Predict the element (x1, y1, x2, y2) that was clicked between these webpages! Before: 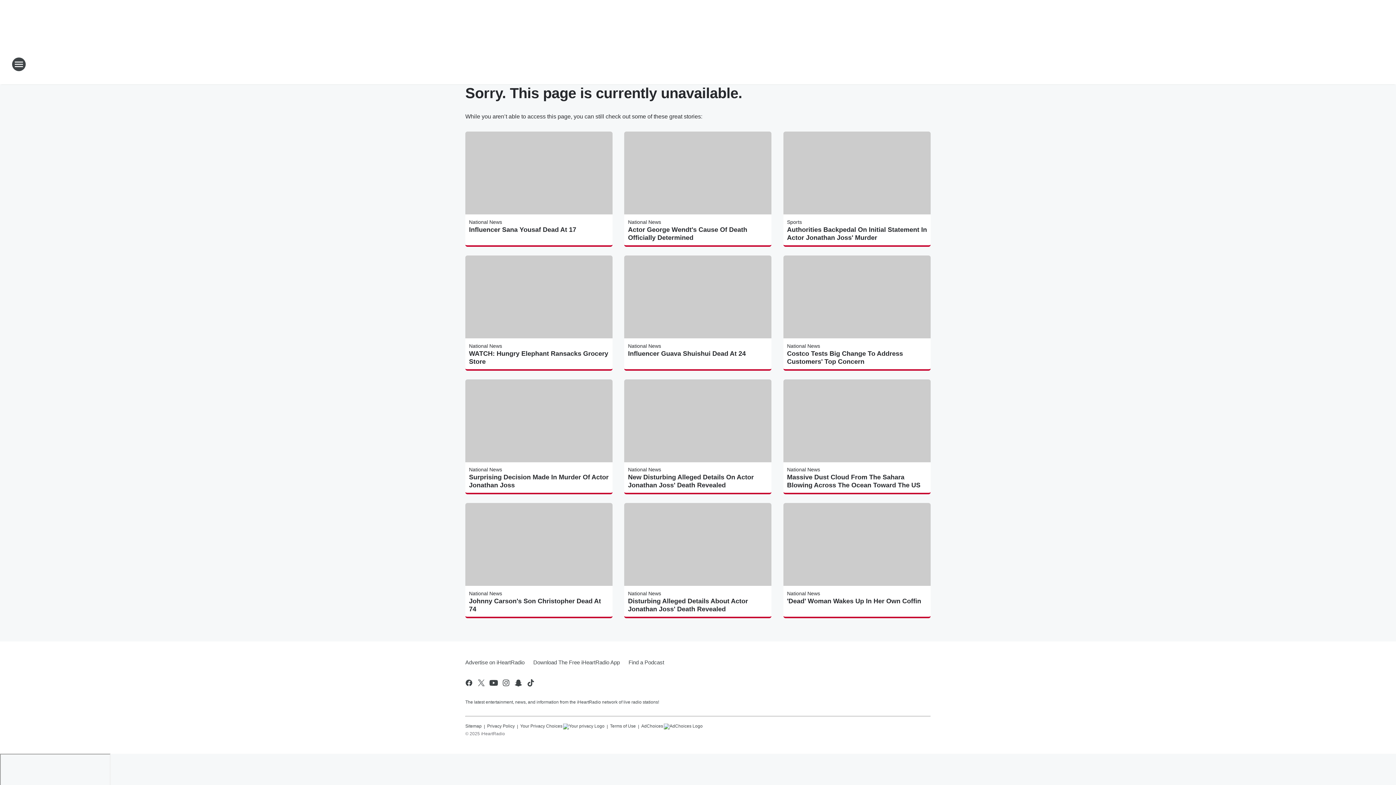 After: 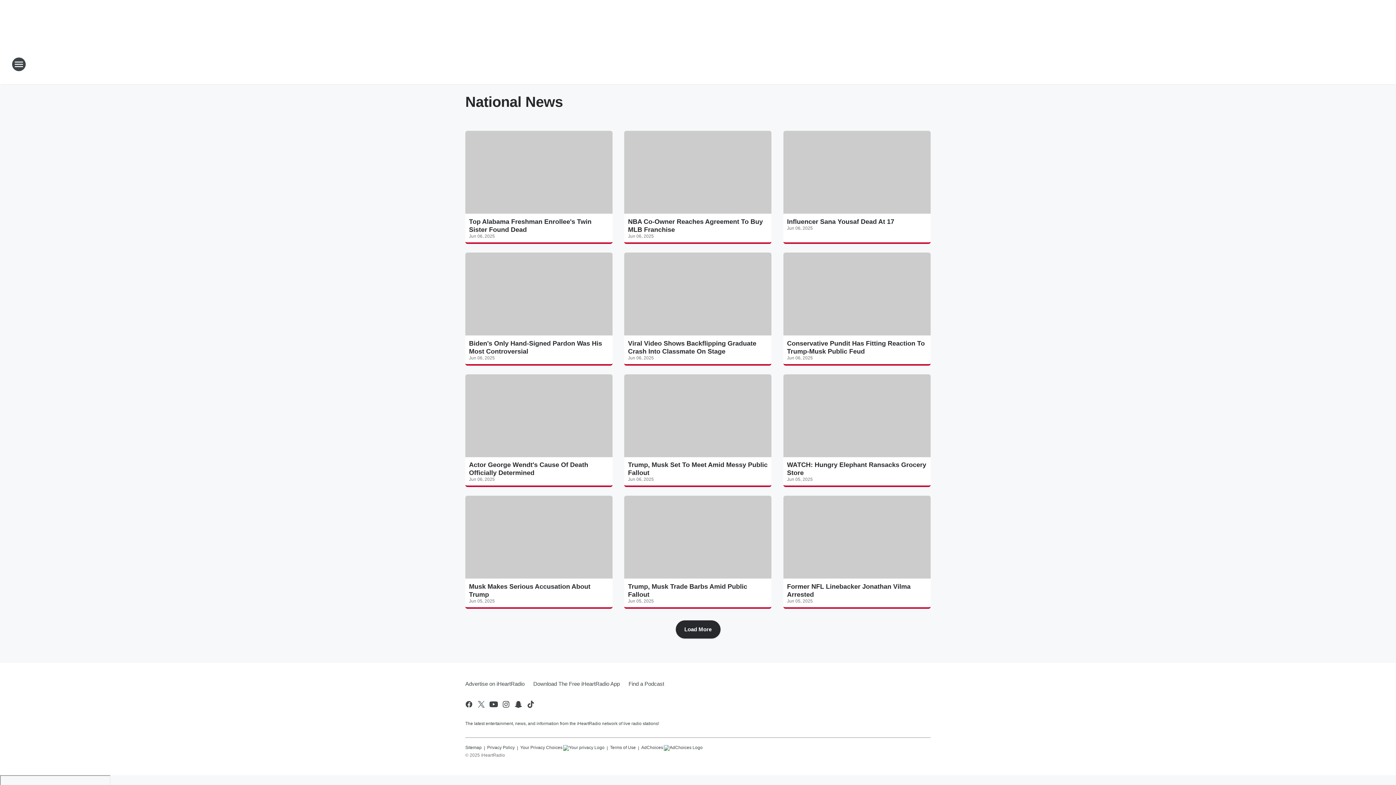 Action: label: National News bbox: (787, 467, 820, 472)